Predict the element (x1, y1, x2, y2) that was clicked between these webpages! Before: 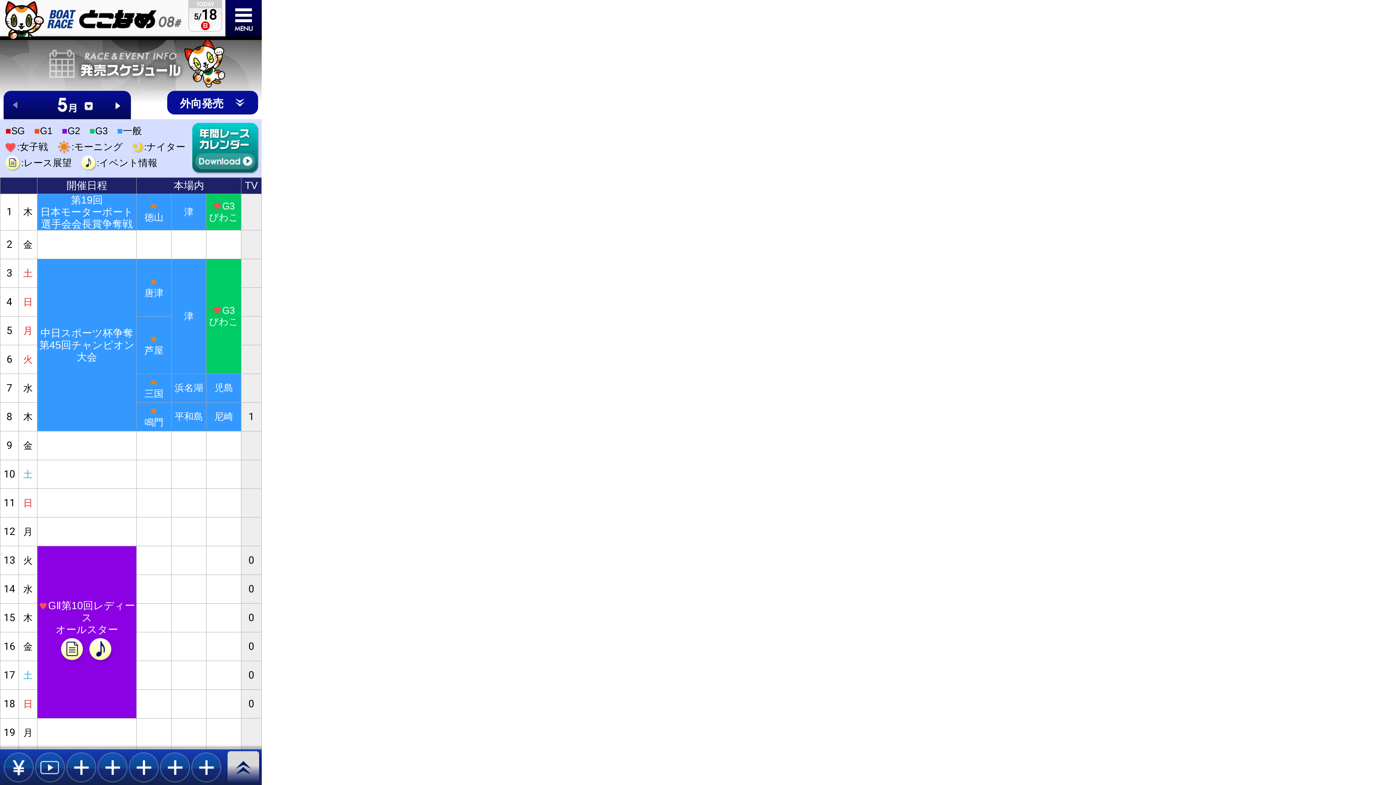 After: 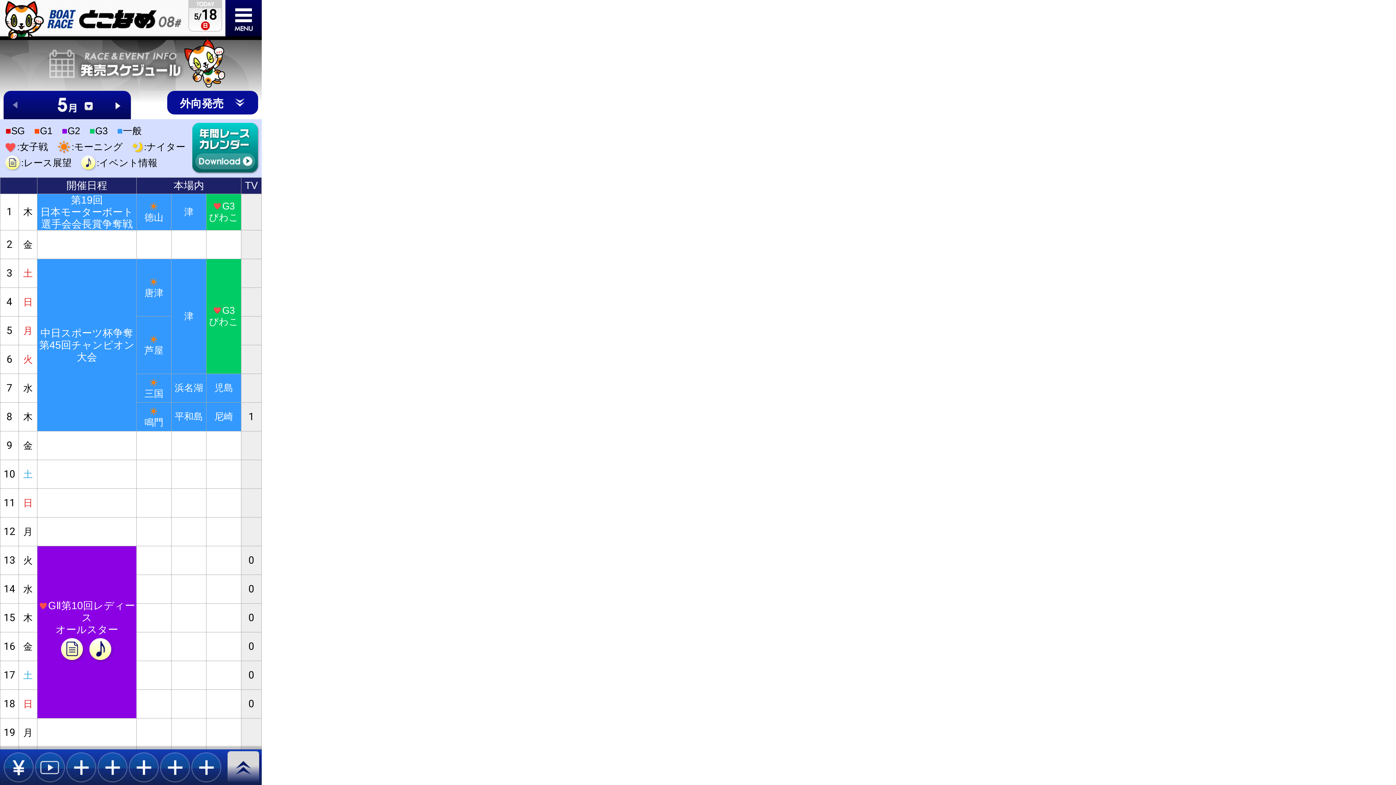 Action: label: pagetop bbox: (227, 751, 261, 784)